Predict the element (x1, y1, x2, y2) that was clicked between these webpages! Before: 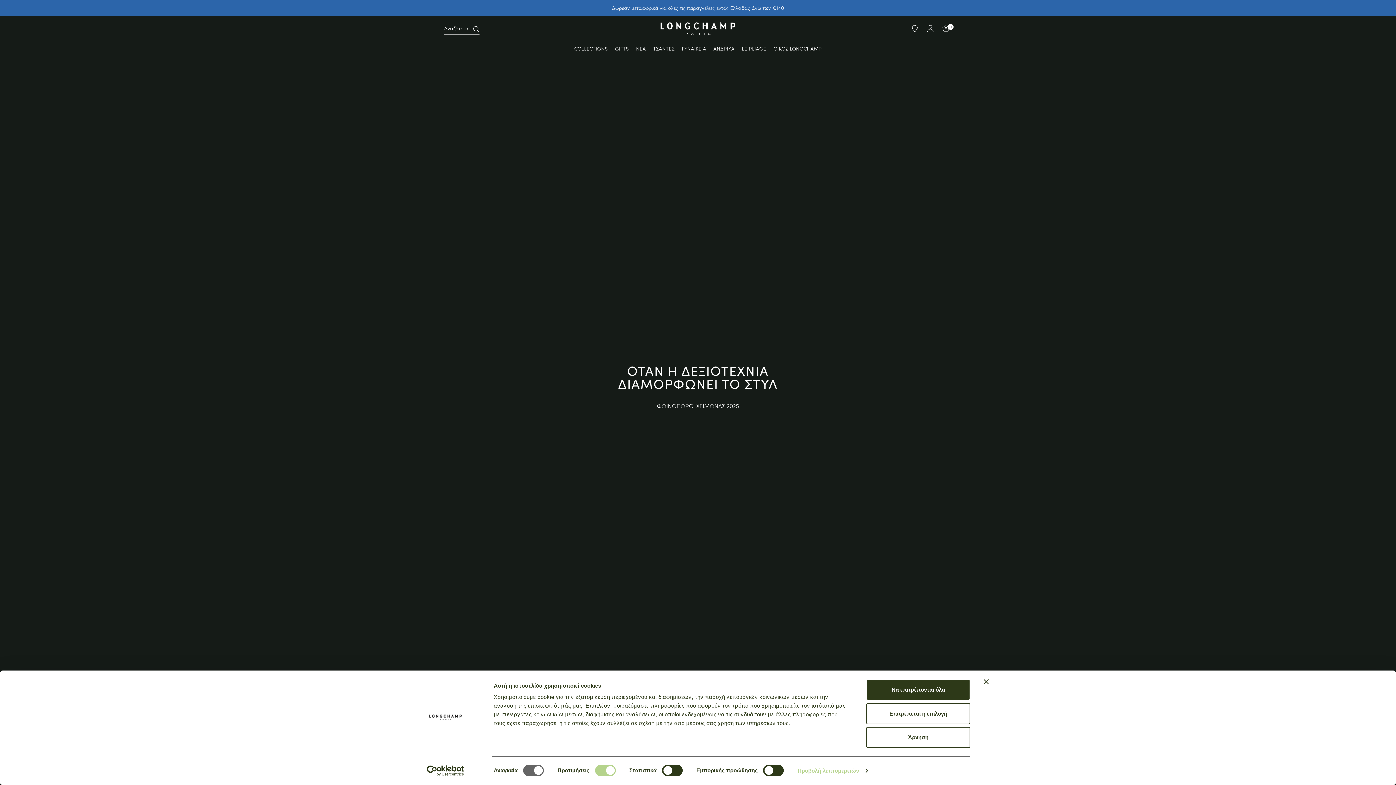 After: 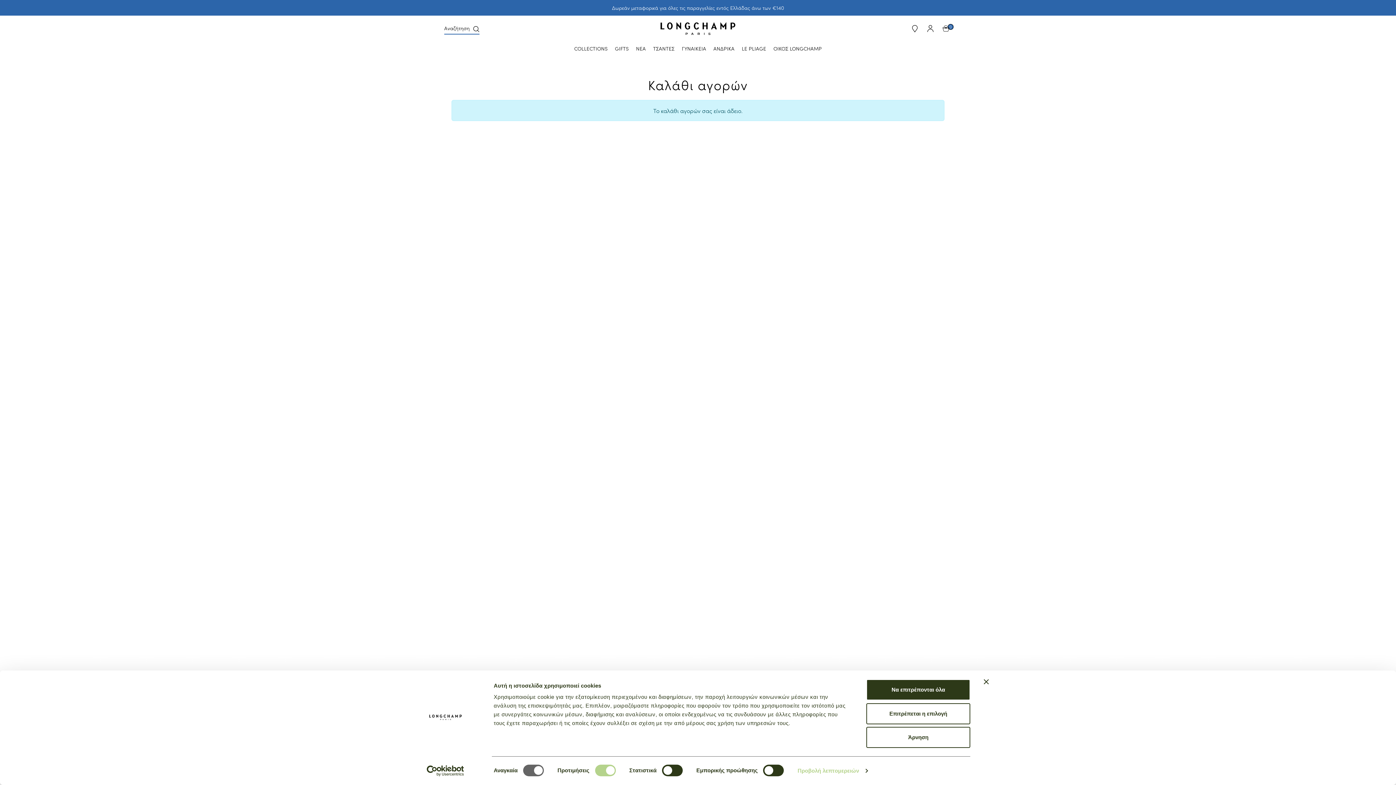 Action: bbox: (937, 23, 951, 31) label: 0